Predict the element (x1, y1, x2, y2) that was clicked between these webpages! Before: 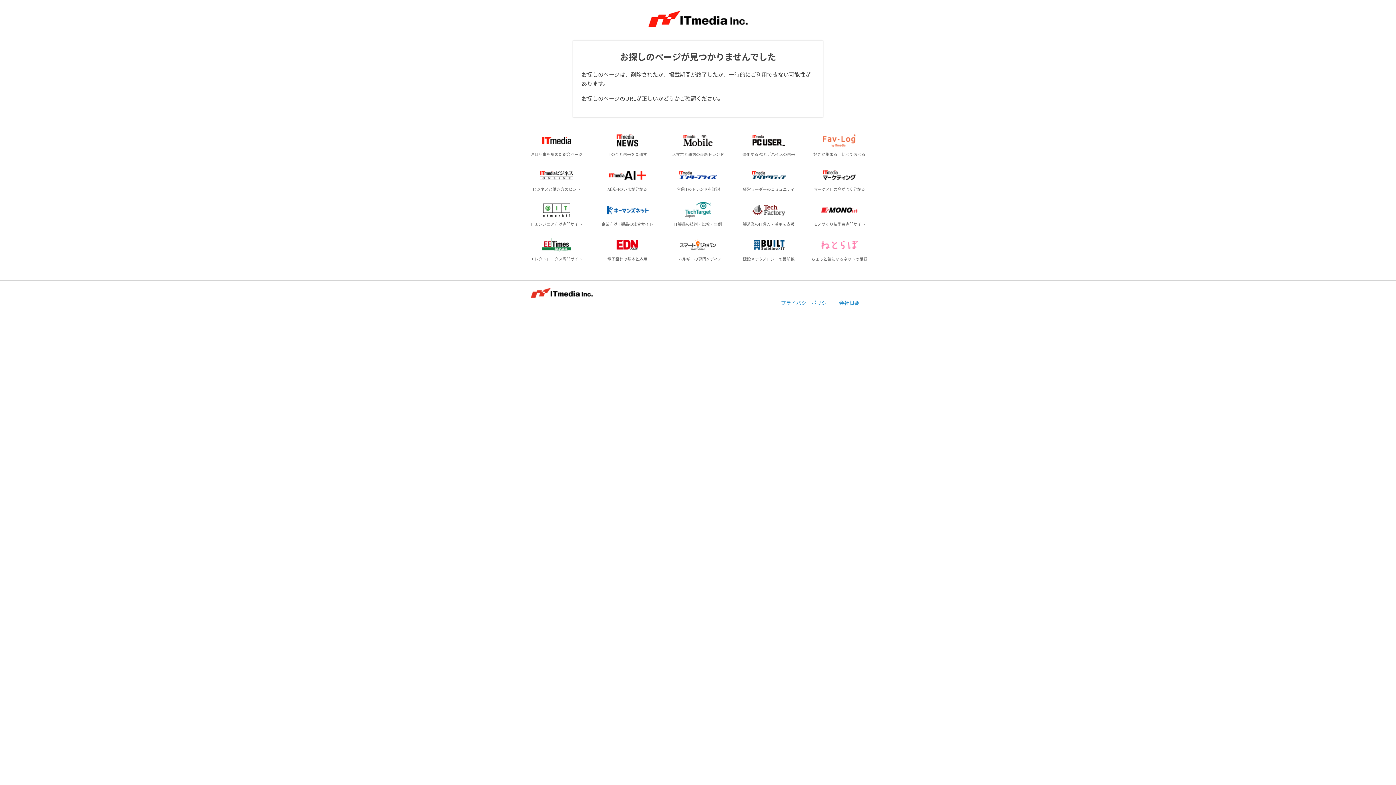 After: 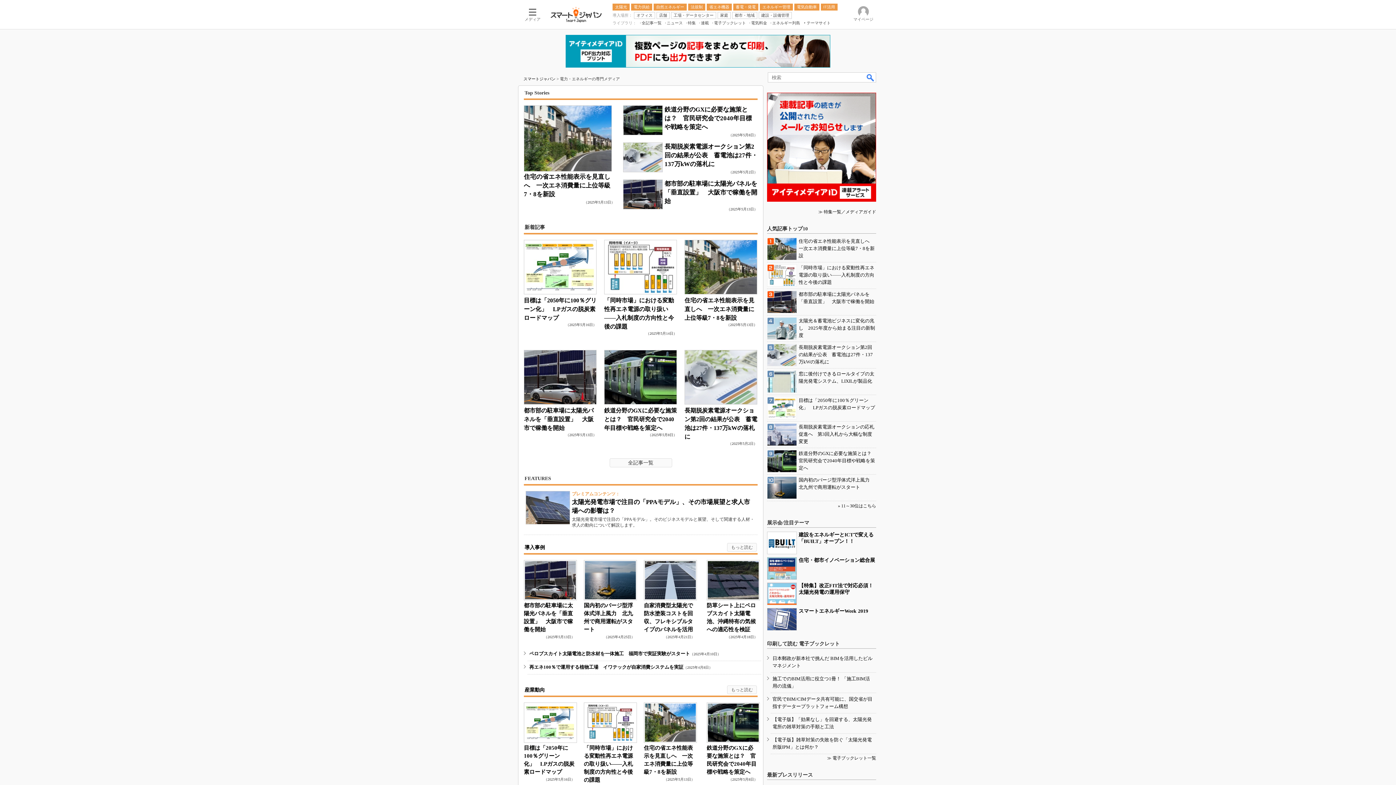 Action: label: エネルギーの専門メディア bbox: (665, 233, 731, 265)